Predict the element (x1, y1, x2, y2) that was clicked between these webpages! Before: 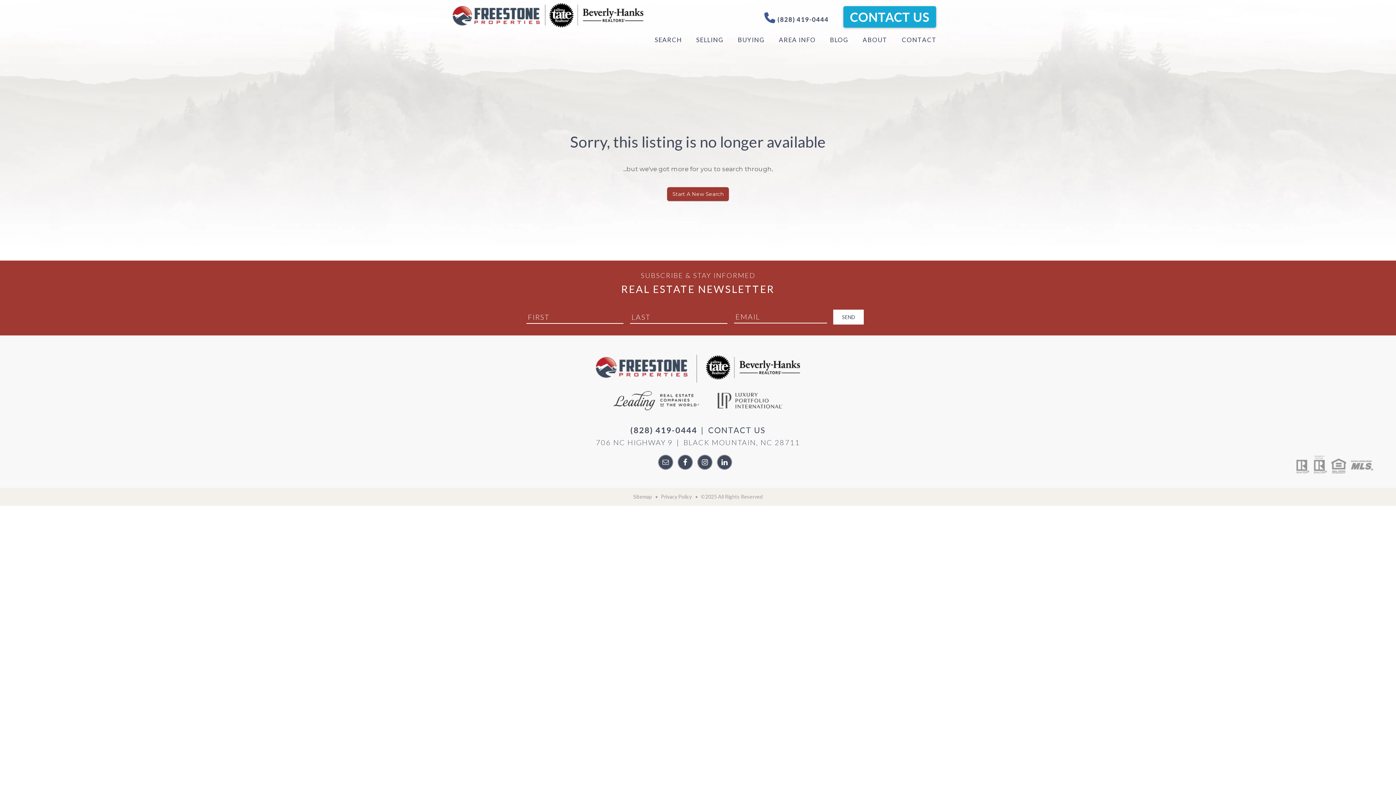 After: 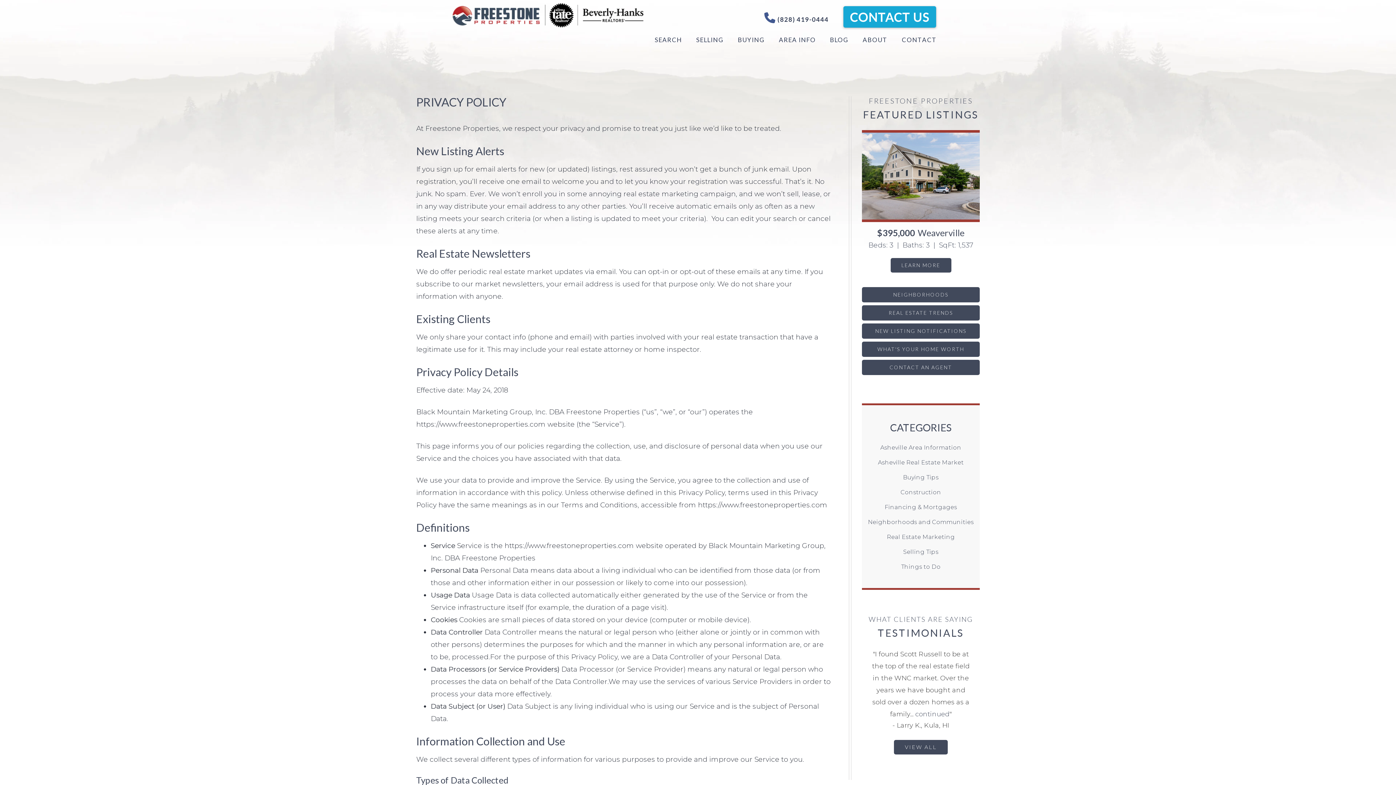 Action: label: Privacy Policy bbox: (661, 493, 692, 500)